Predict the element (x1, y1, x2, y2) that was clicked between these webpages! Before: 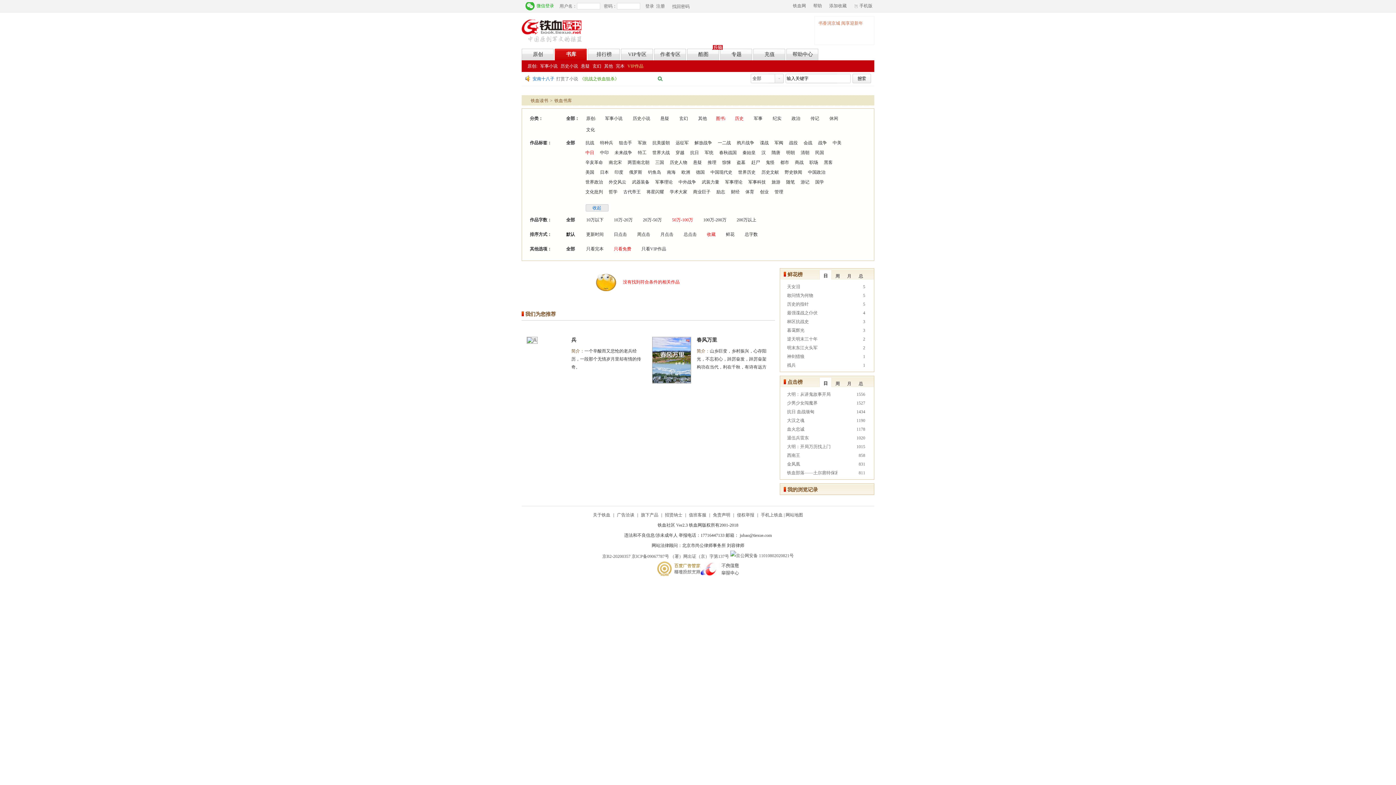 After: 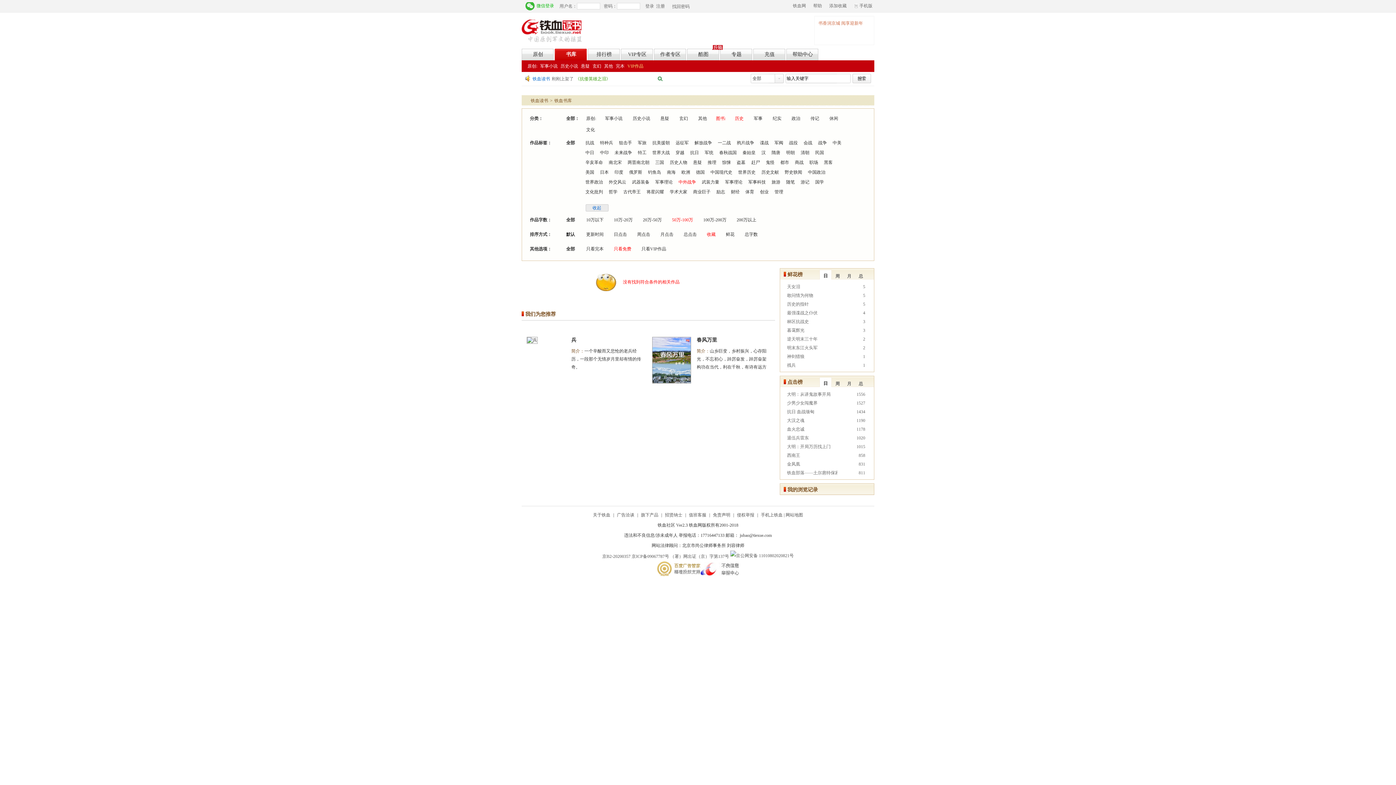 Action: bbox: (678, 179, 696, 185) label: 中外战争